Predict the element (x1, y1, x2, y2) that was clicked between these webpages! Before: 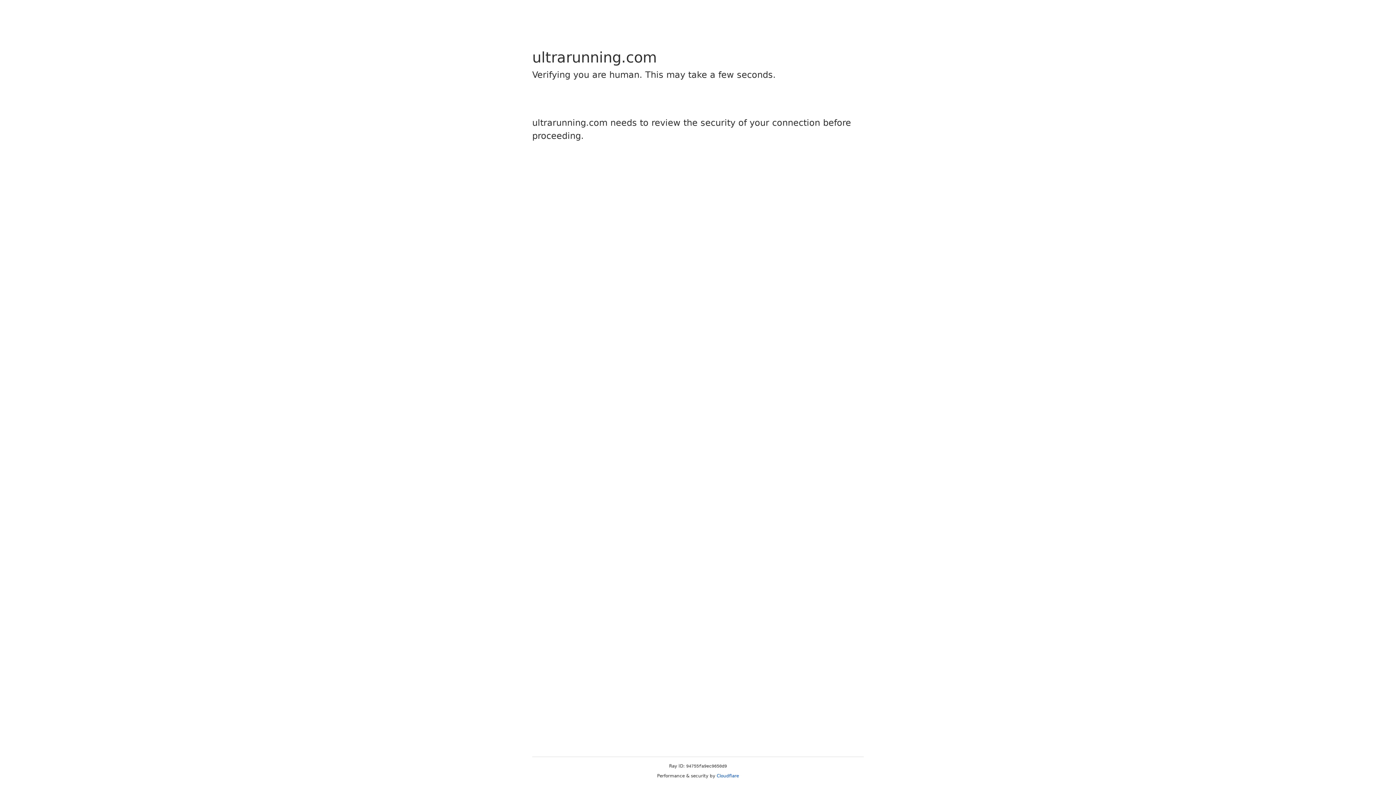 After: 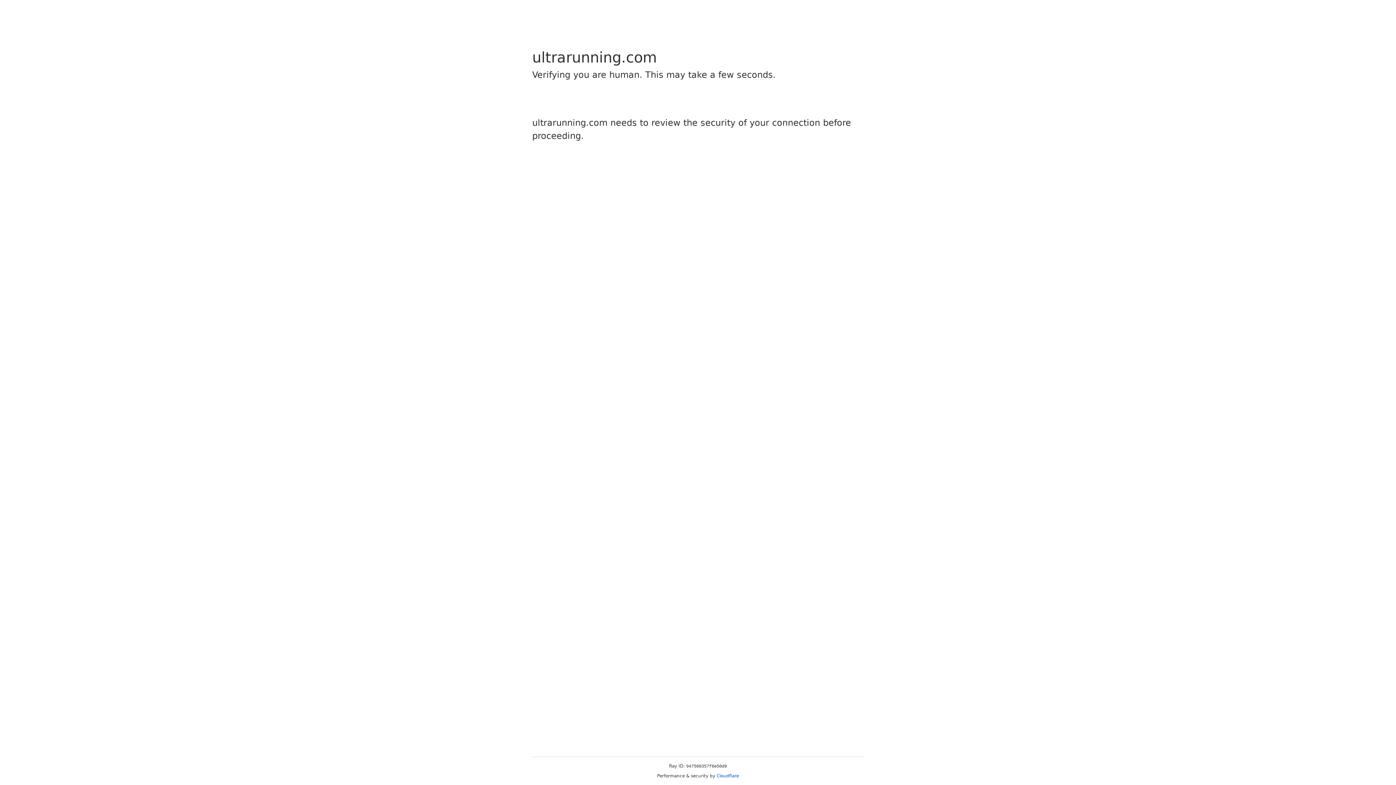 Action: label: Cloudflare bbox: (716, 773, 739, 778)